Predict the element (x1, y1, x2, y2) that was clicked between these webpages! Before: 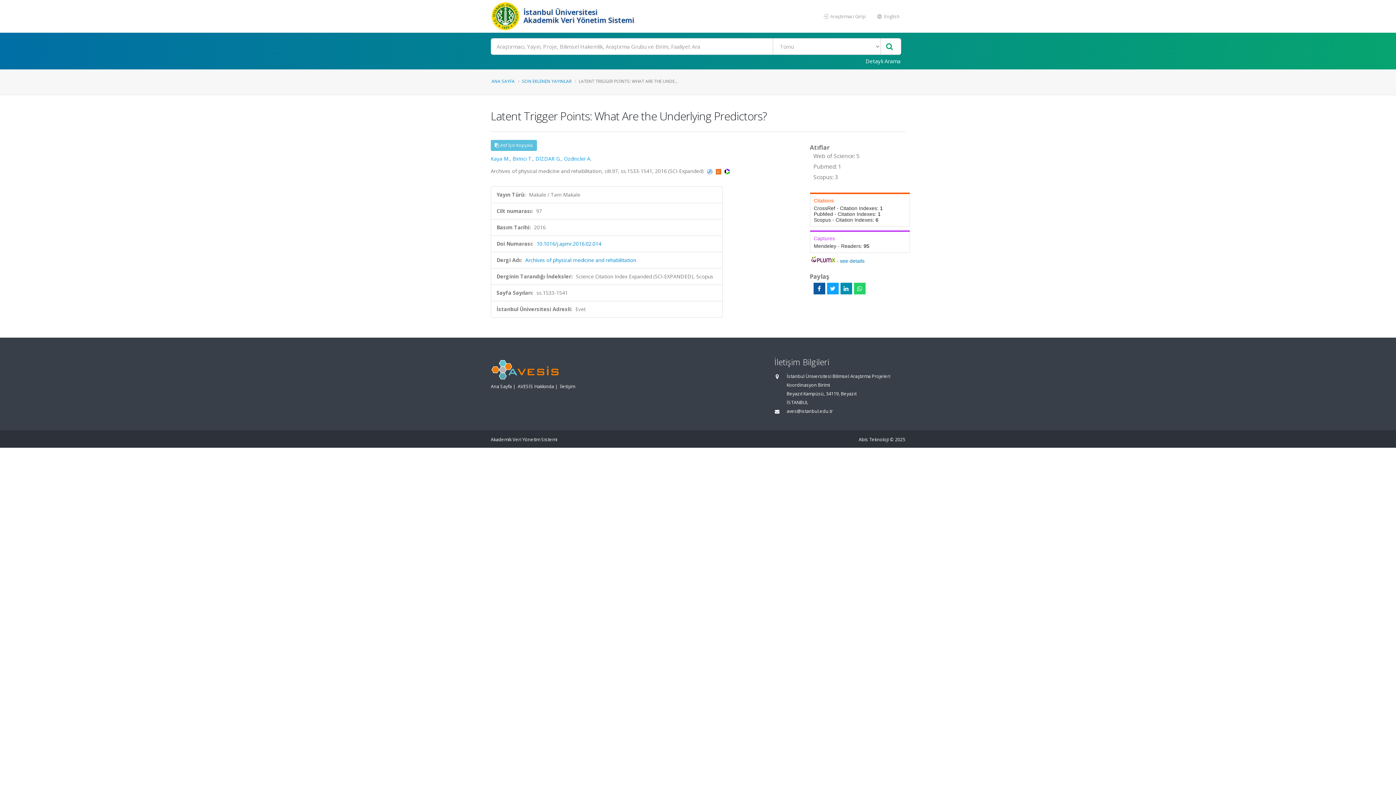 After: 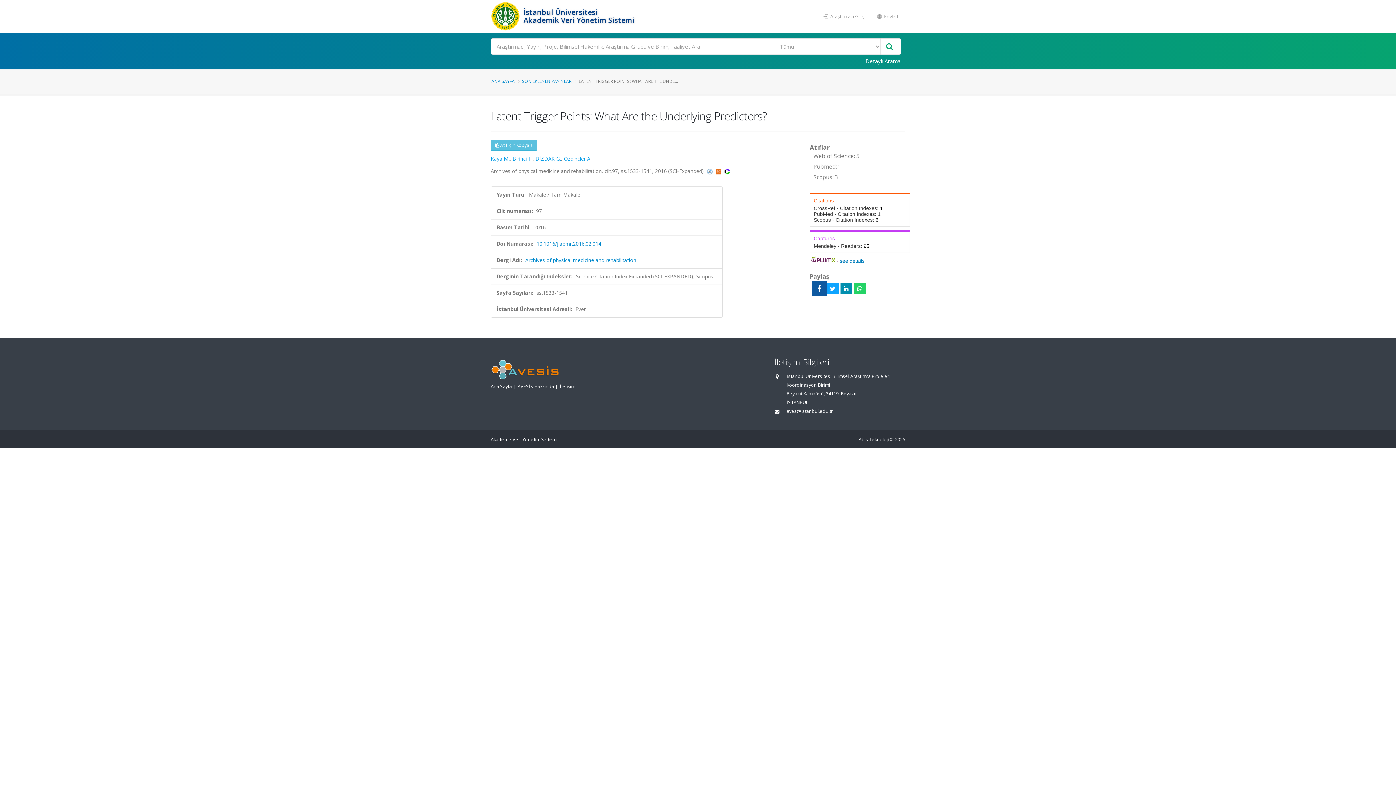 Action: bbox: (813, 282, 825, 294)